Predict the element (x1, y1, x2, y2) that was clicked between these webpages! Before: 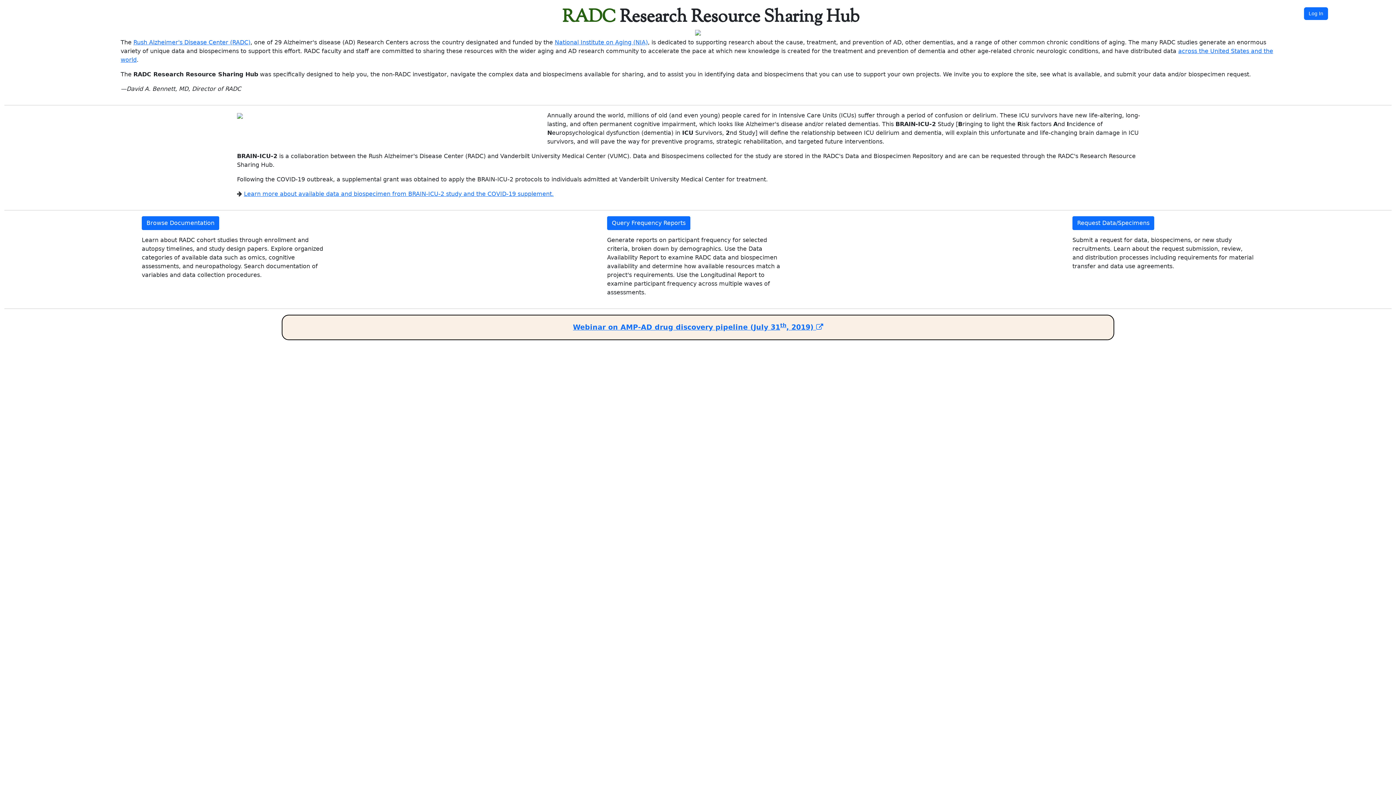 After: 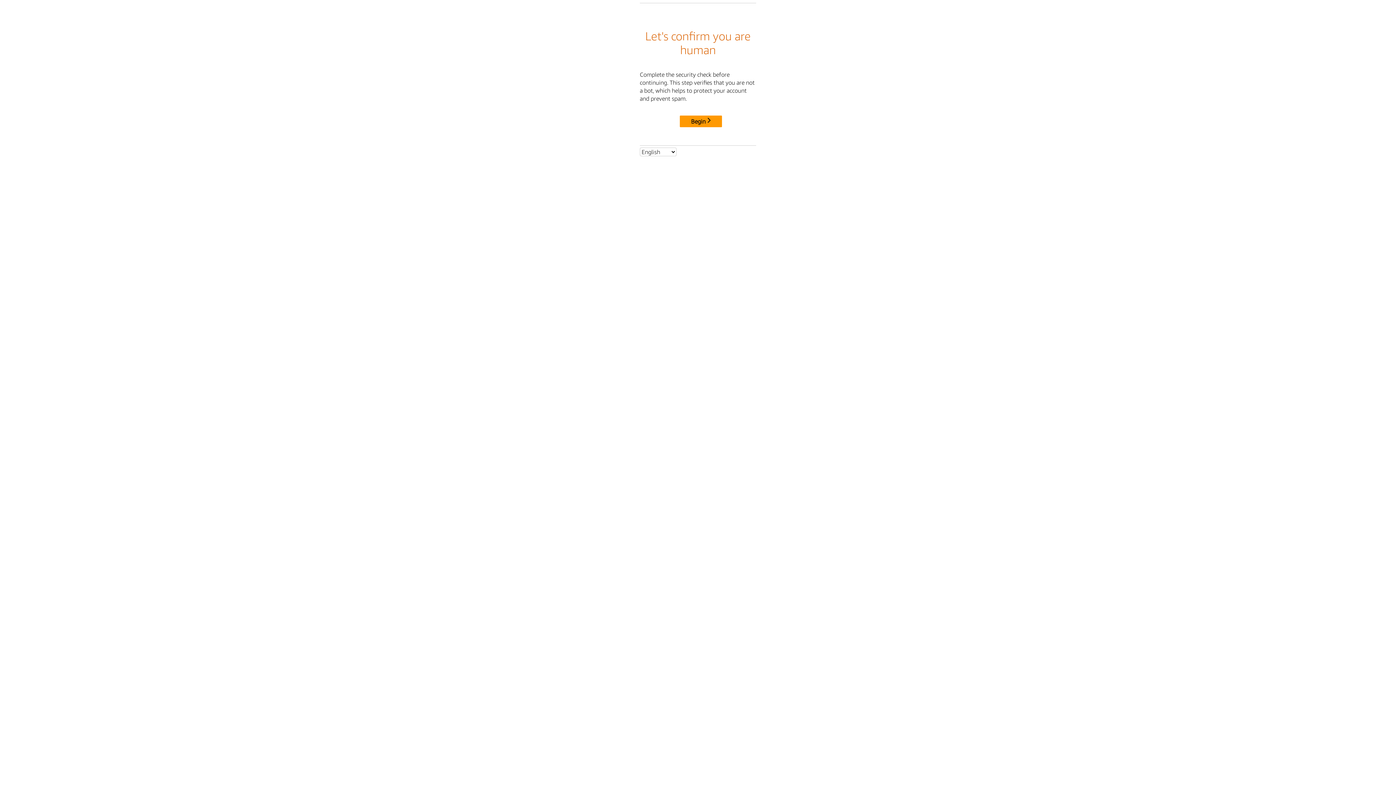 Action: label: National Institute on Aging (NIA) bbox: (554, 38, 647, 45)